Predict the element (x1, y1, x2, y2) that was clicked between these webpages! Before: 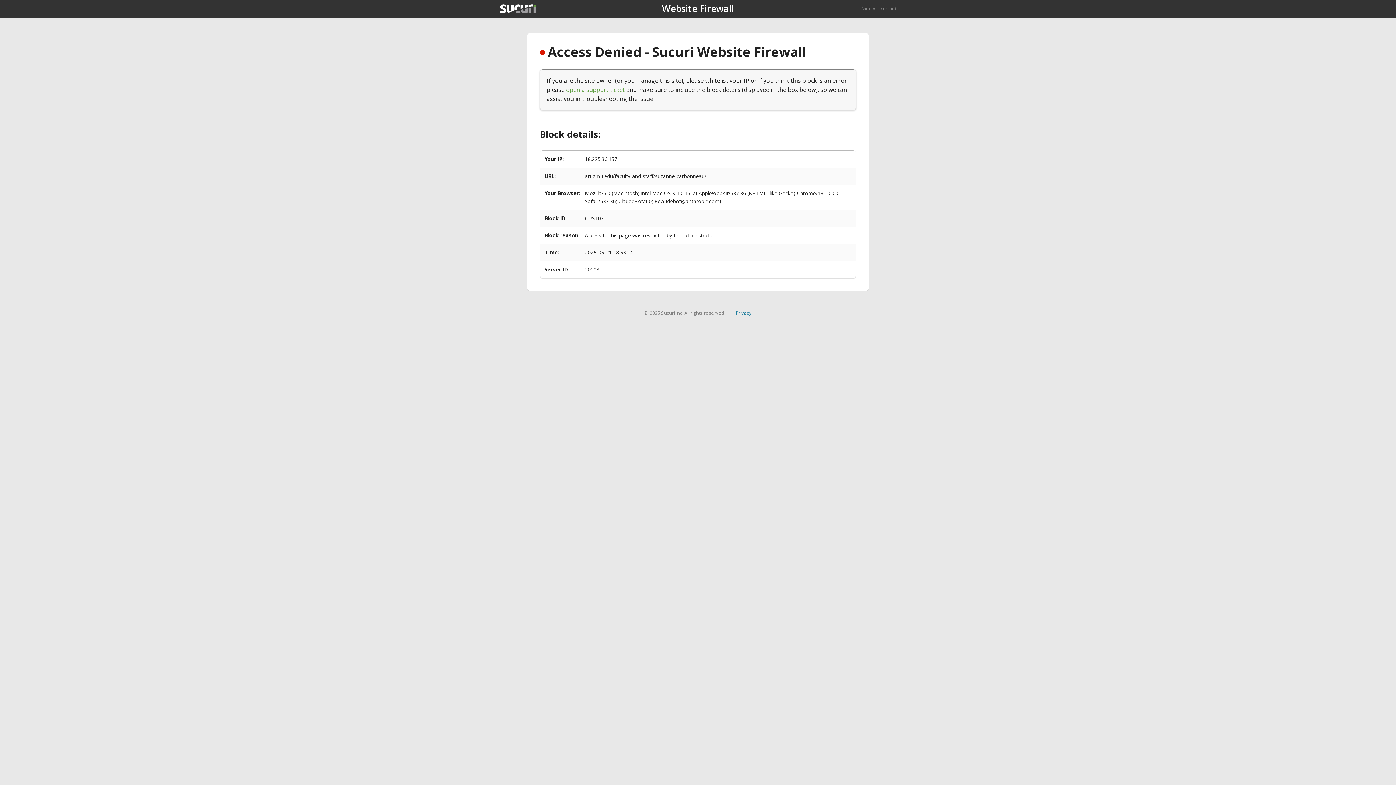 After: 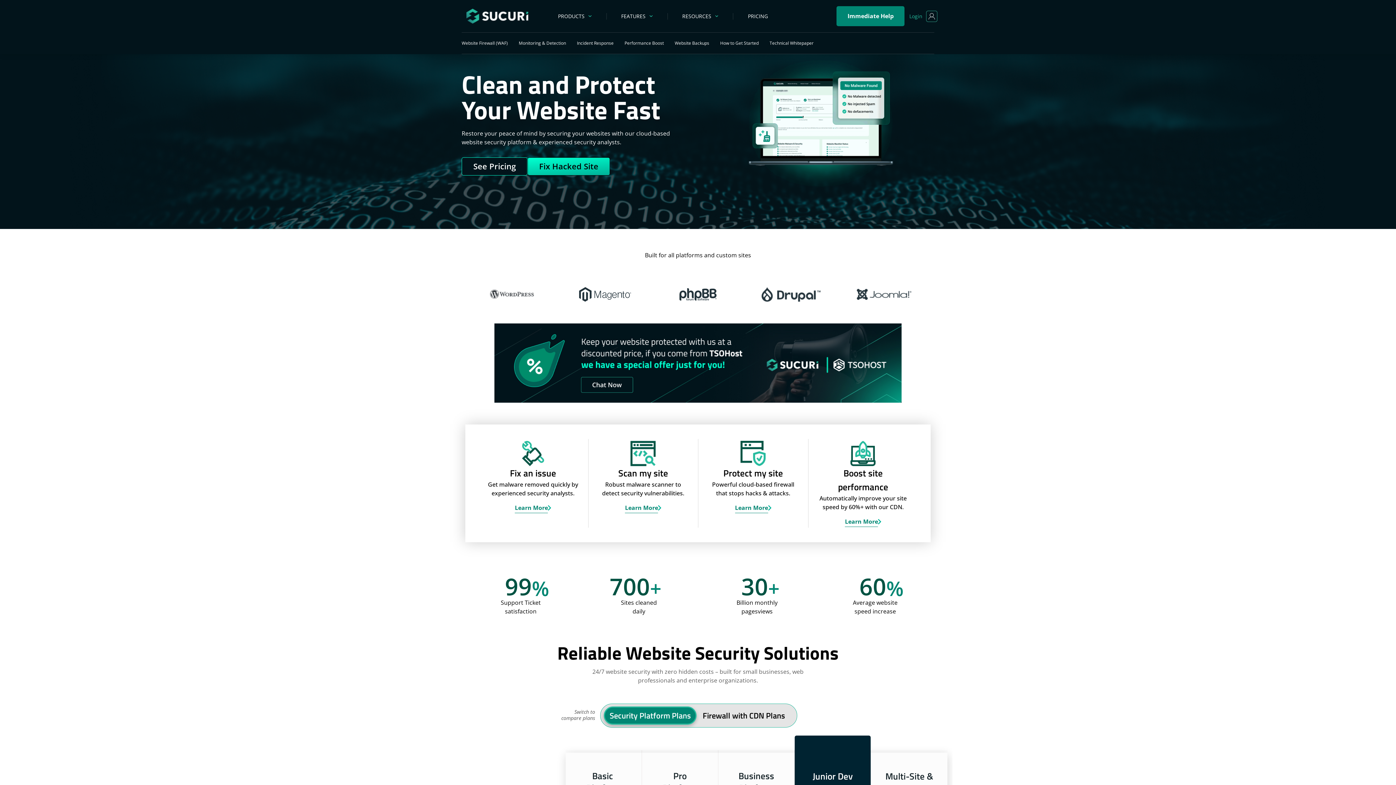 Action: bbox: (500, 4, 536, 13)